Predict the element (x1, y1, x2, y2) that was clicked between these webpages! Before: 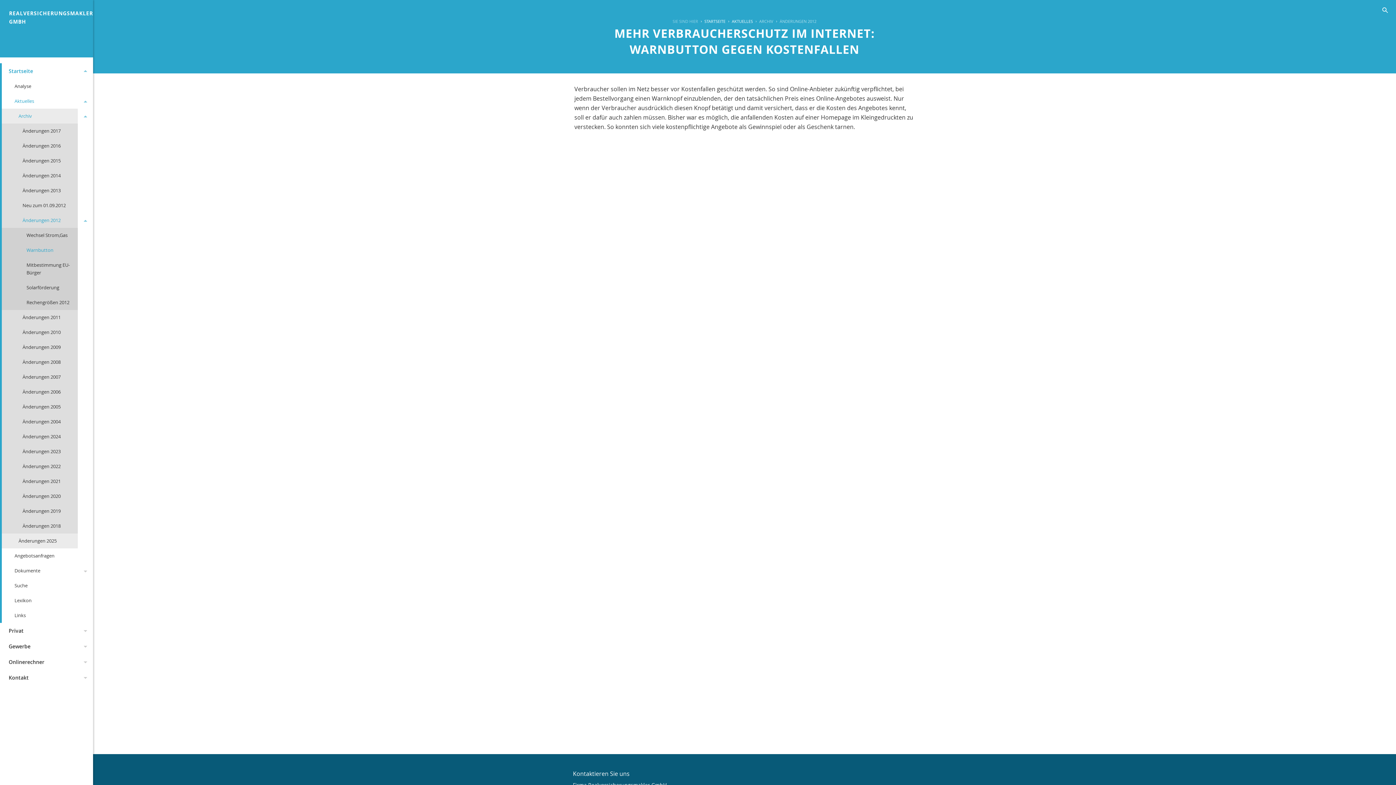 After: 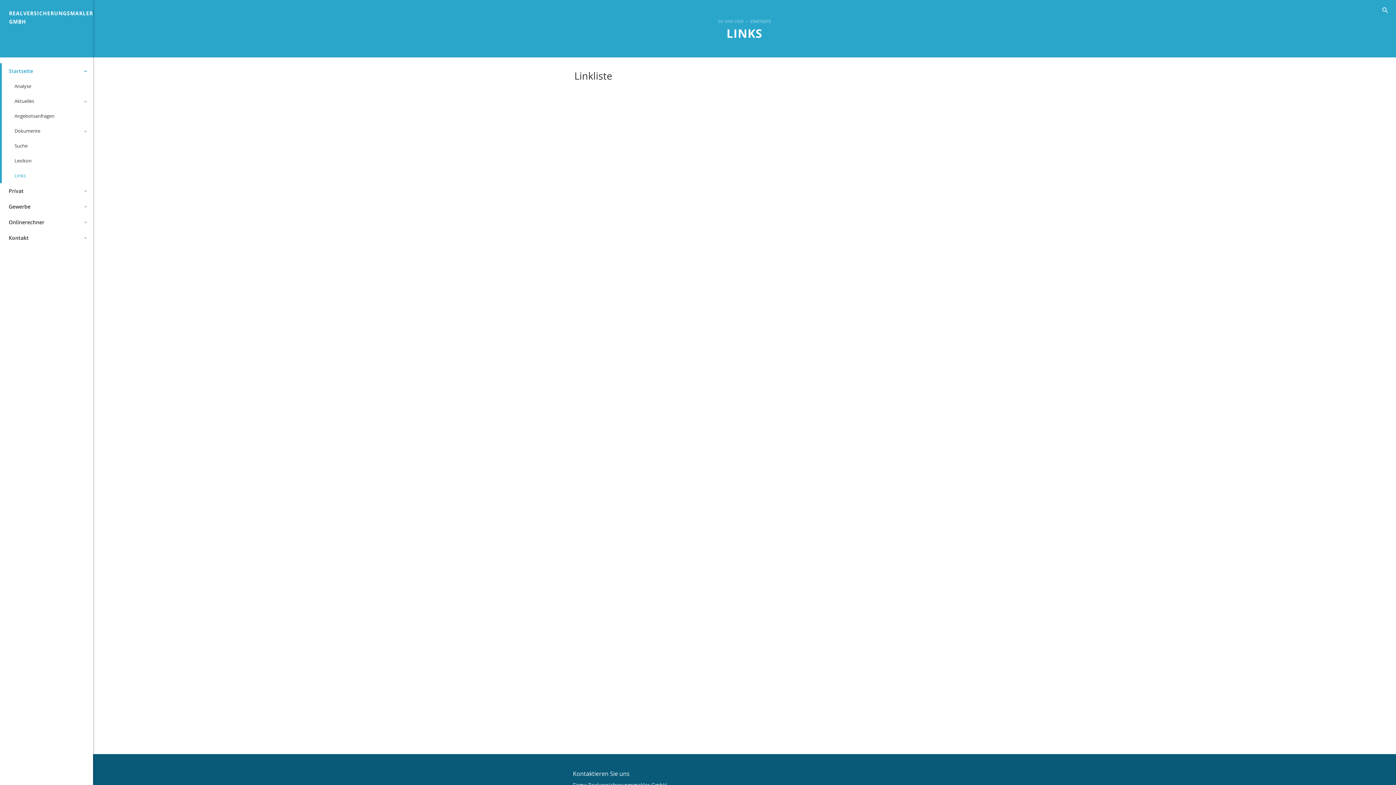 Action: bbox: (0, 608, 77, 623) label: Links